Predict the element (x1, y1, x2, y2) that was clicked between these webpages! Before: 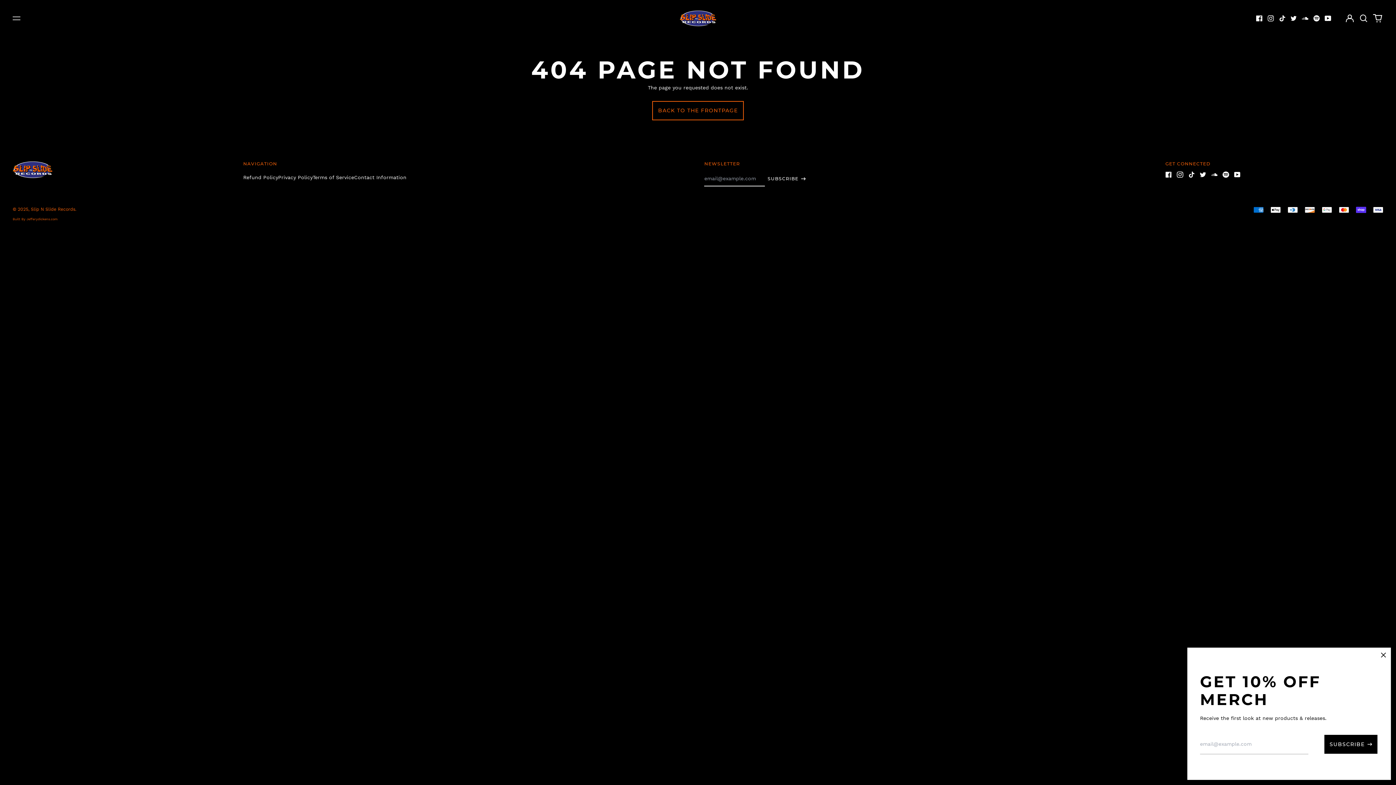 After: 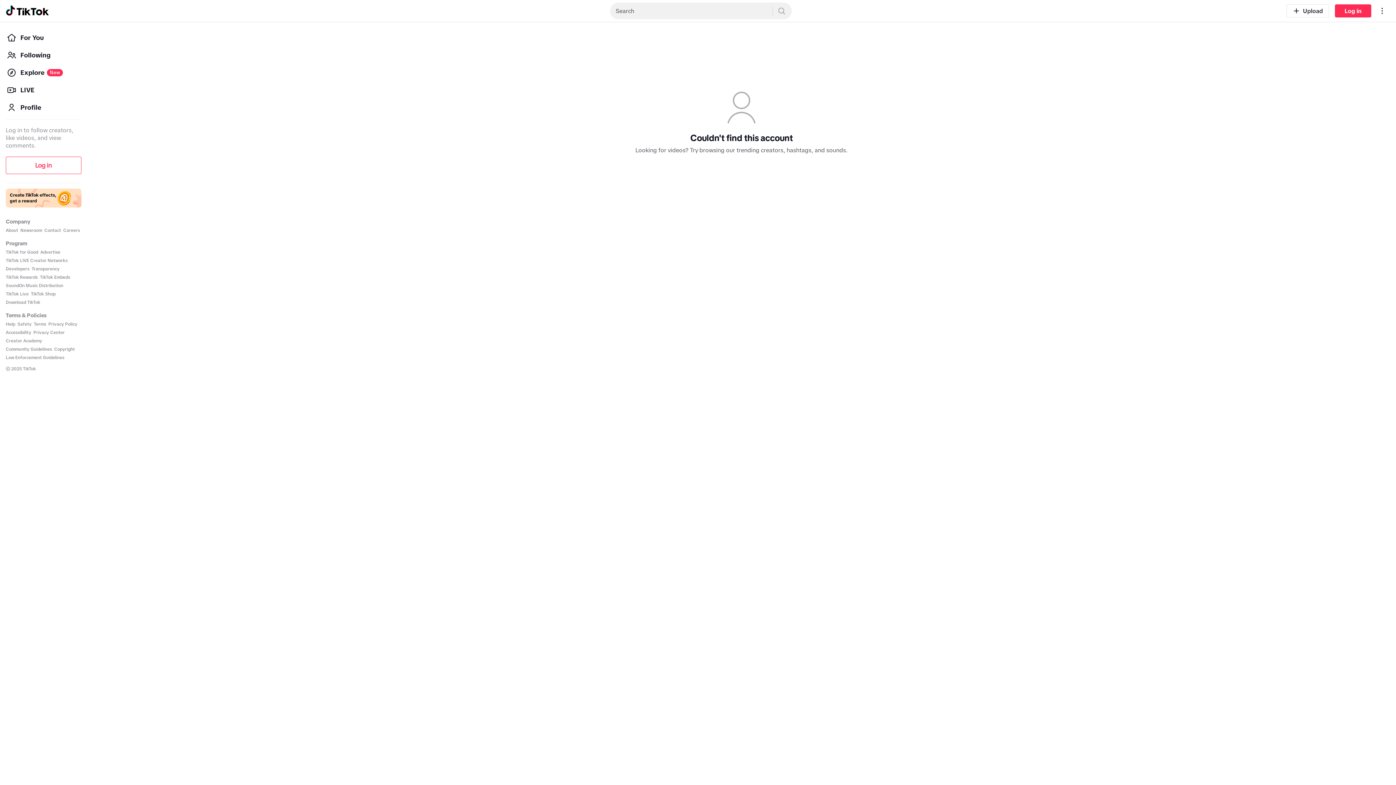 Action: bbox: (1279, 15, 1285, 21)